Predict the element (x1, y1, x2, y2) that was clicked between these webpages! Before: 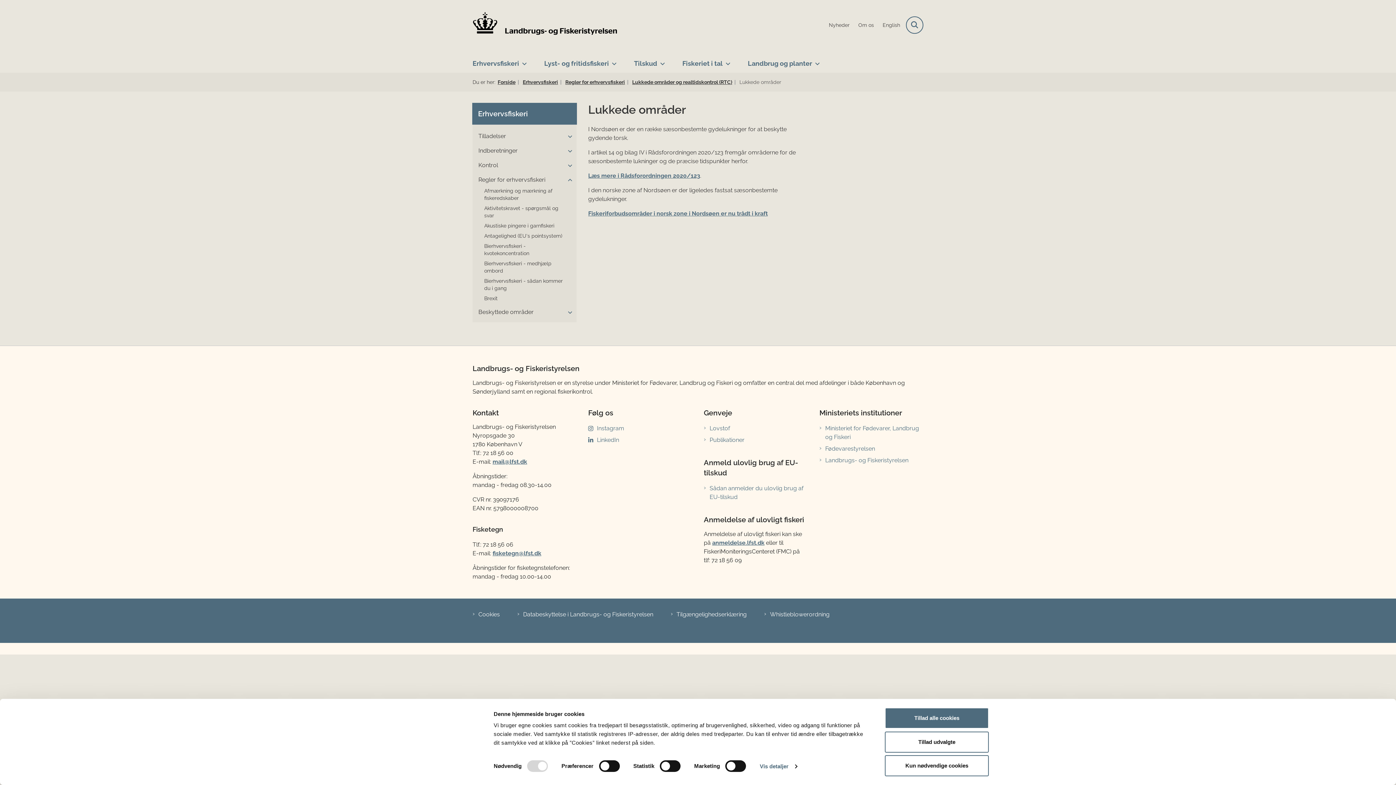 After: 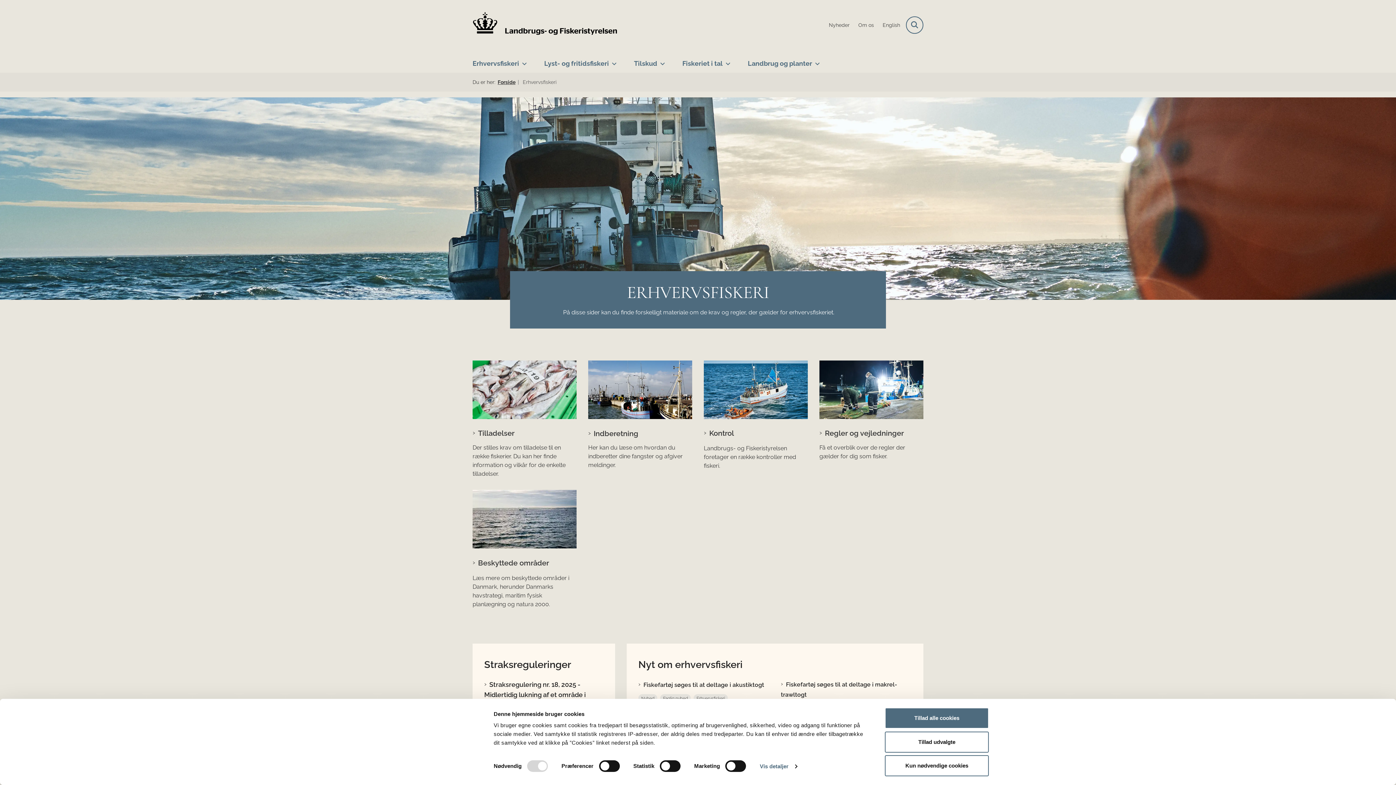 Action: bbox: (522, 79, 561, 85) label: Erhvervsfiskeri